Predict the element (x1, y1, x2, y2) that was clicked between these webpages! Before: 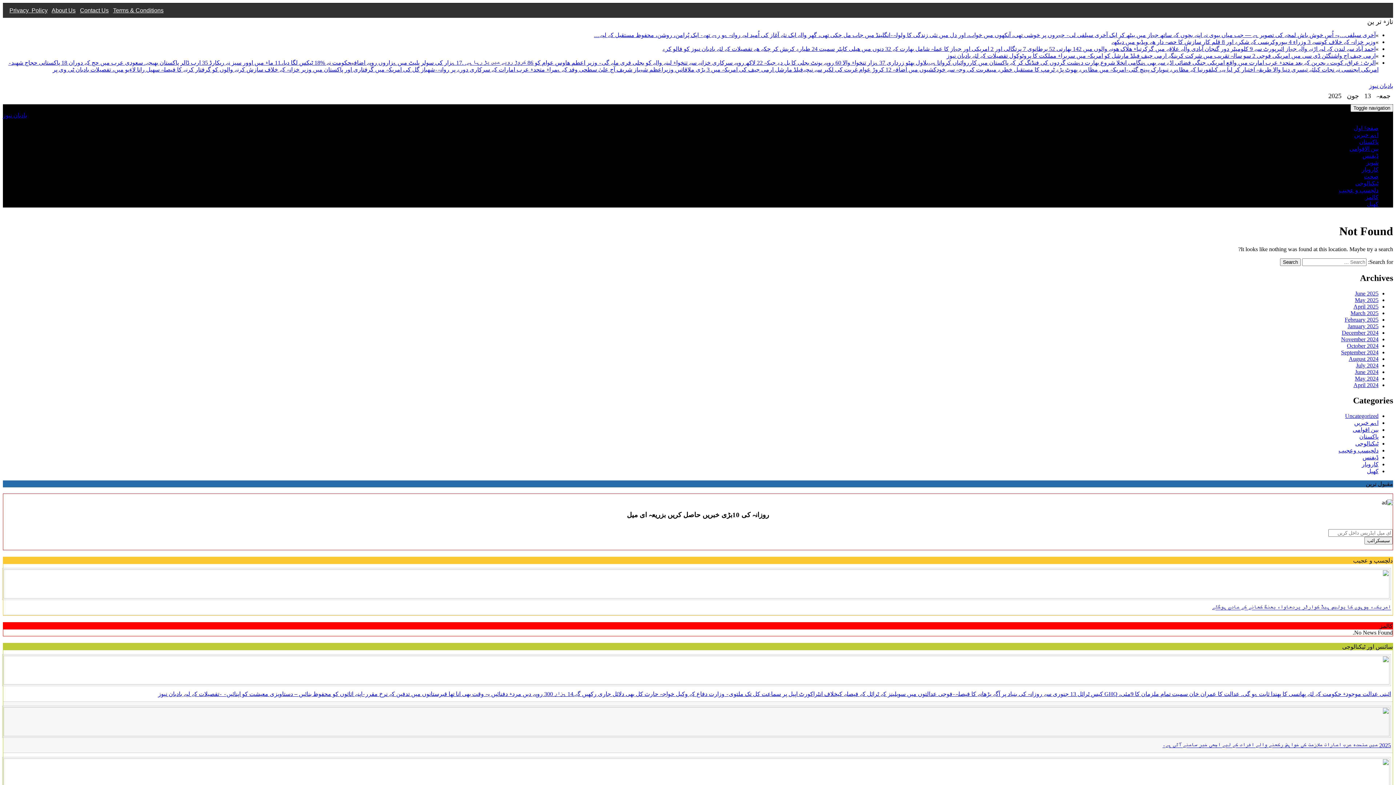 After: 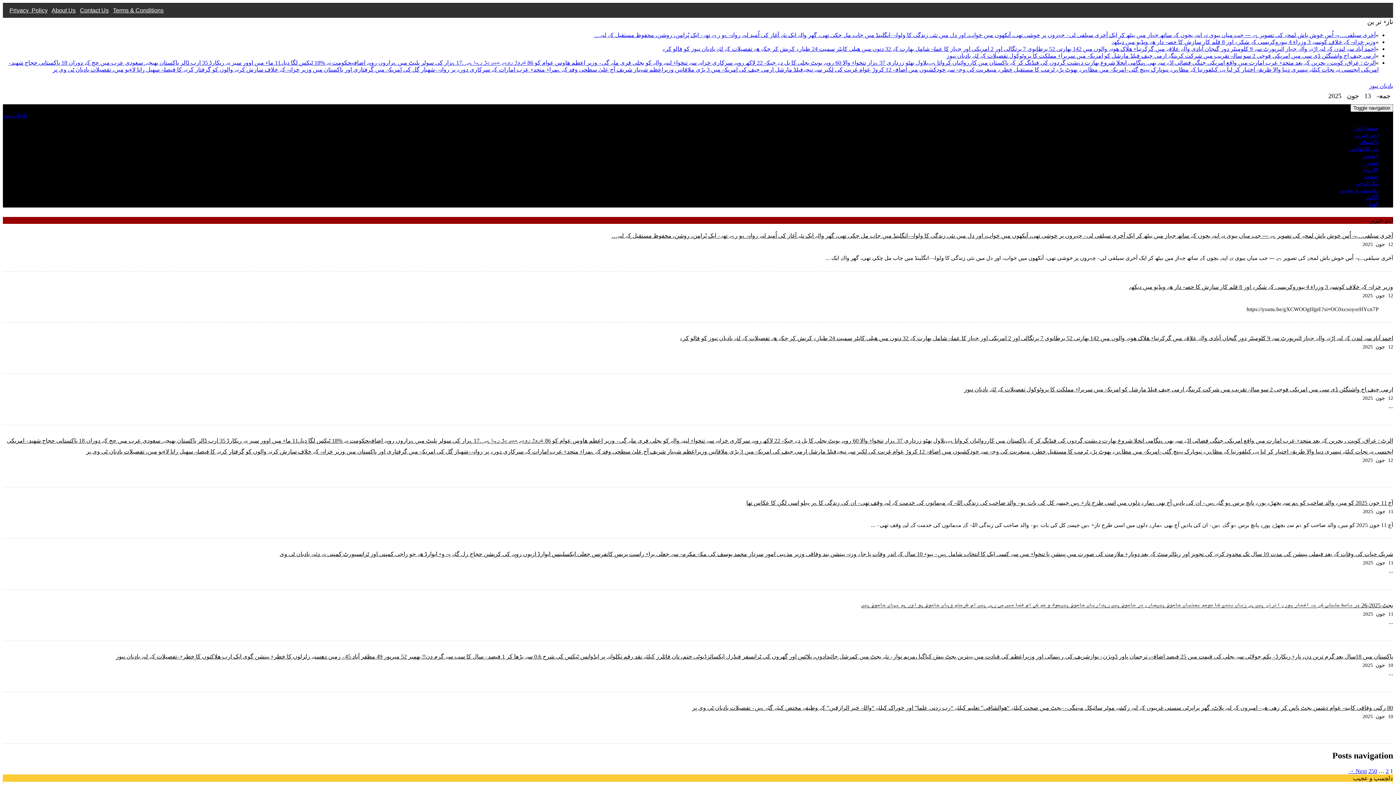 Action: label: اہم خبریں bbox: (1354, 419, 1378, 426)